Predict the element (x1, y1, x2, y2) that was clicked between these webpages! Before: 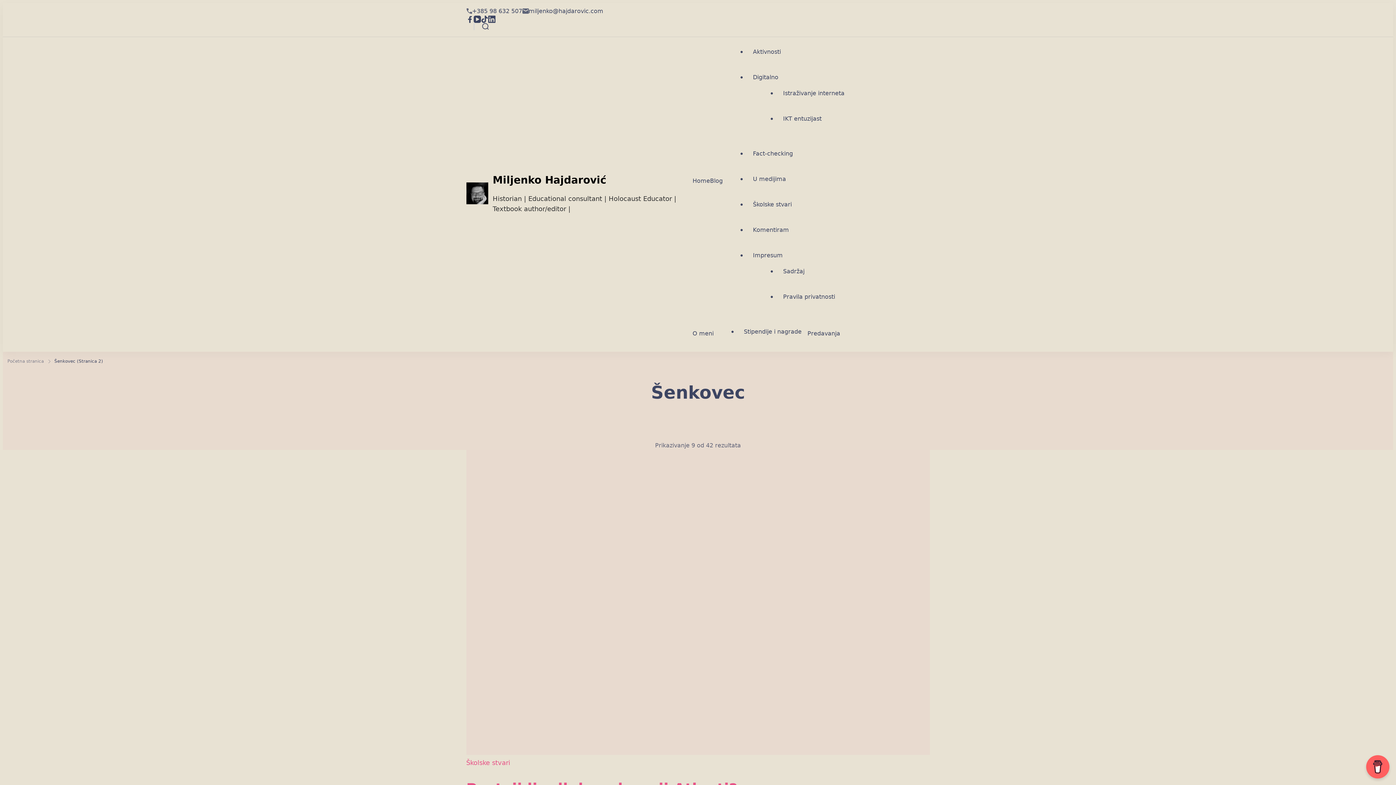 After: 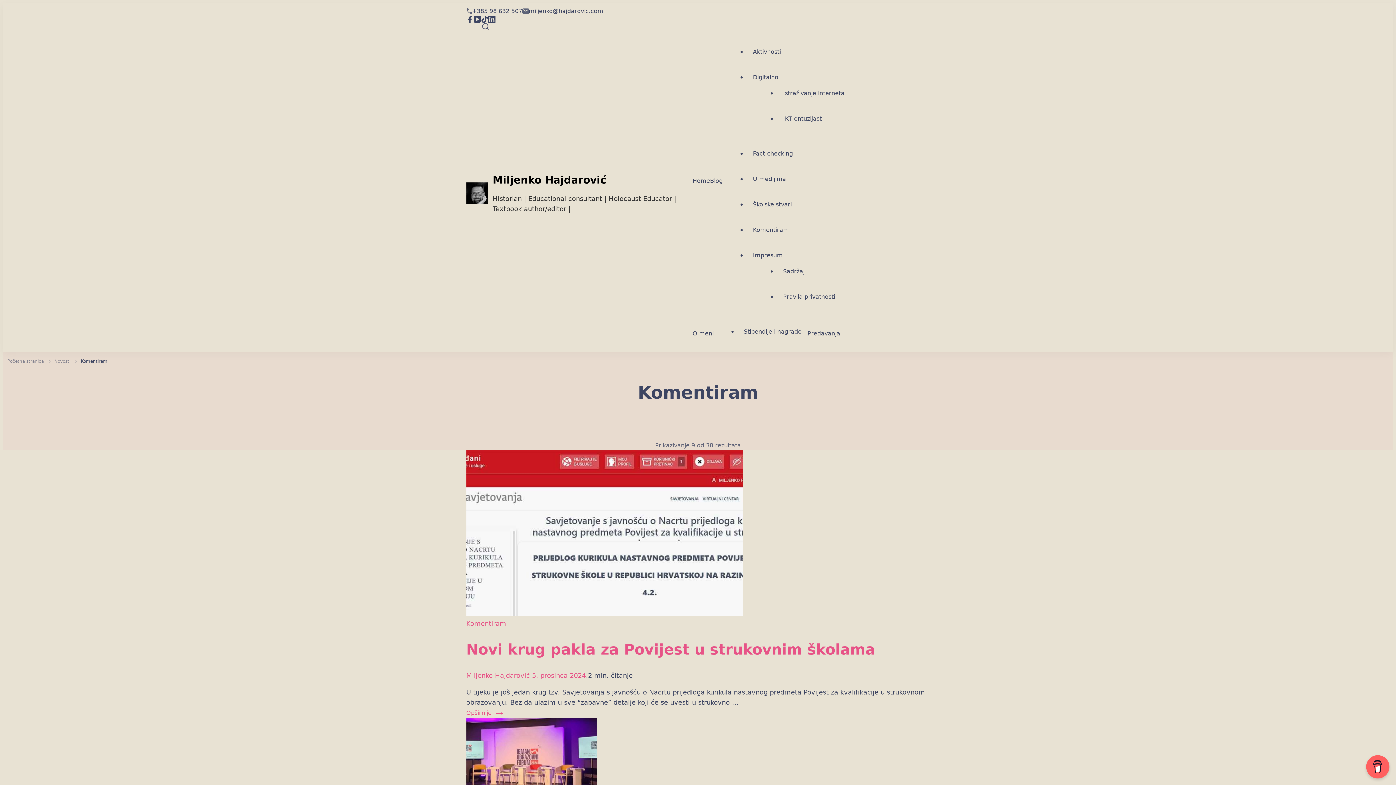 Action: label: Komentiram bbox: (753, 225, 789, 234)